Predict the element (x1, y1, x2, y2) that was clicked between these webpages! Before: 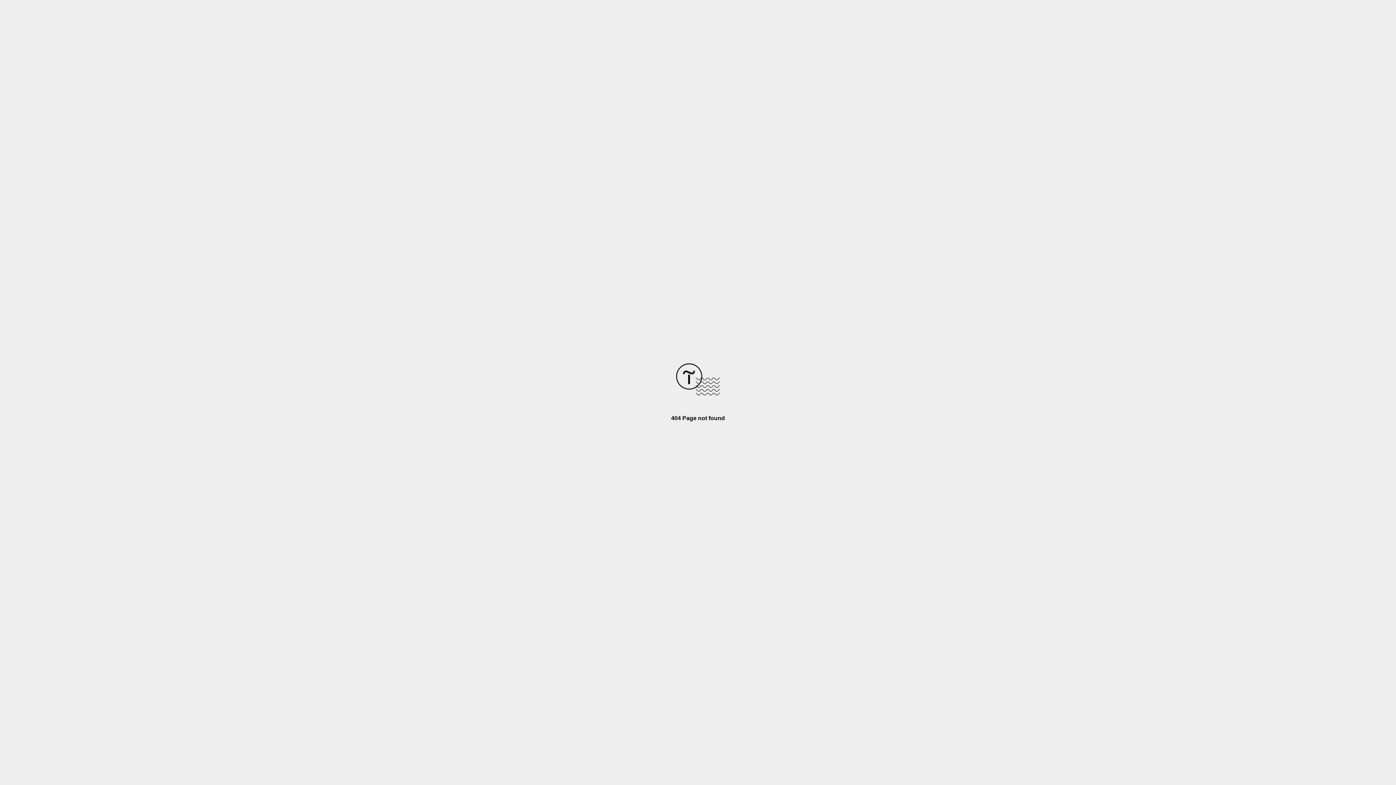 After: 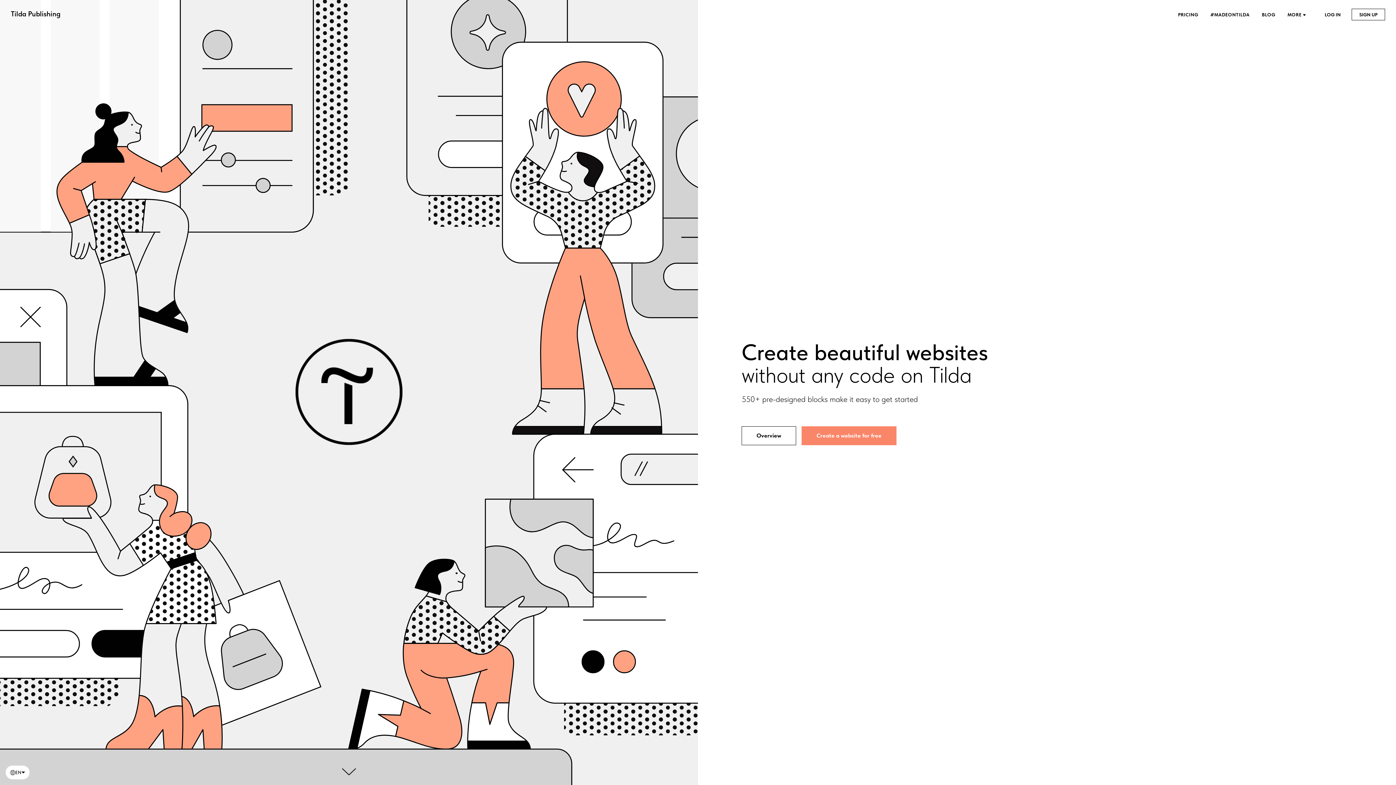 Action: bbox: (676, 390, 720, 396)